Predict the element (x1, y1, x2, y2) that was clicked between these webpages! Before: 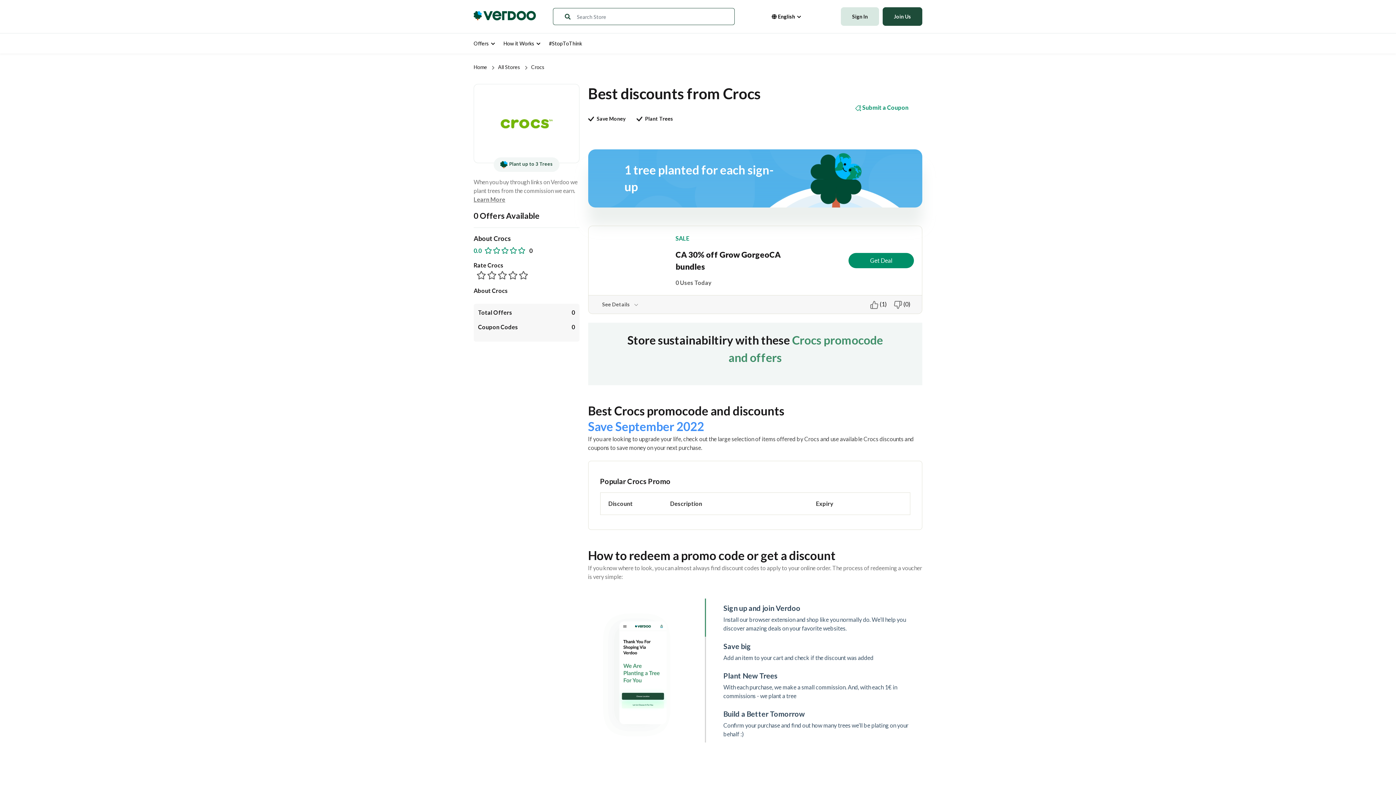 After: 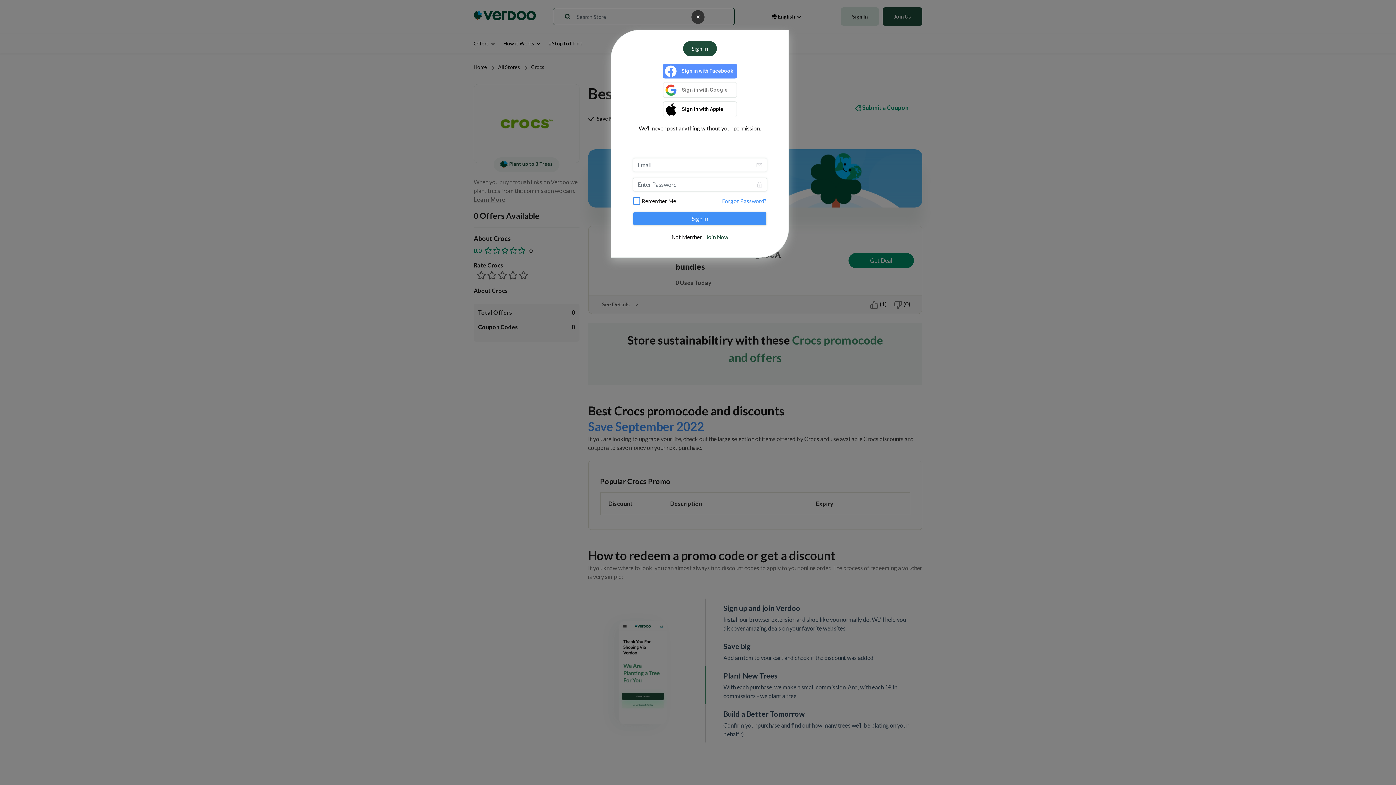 Action: bbox: (841, 7, 879, 25) label: Sign In